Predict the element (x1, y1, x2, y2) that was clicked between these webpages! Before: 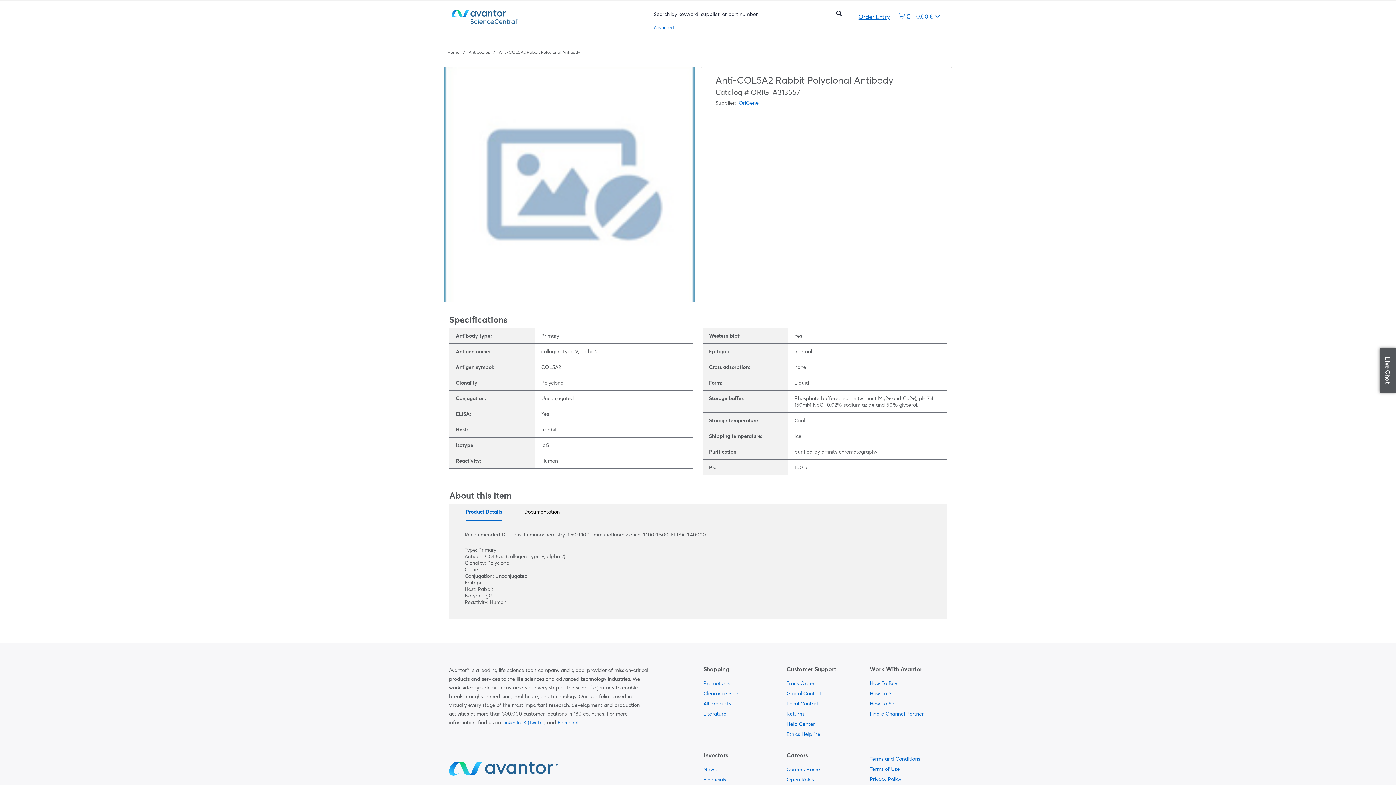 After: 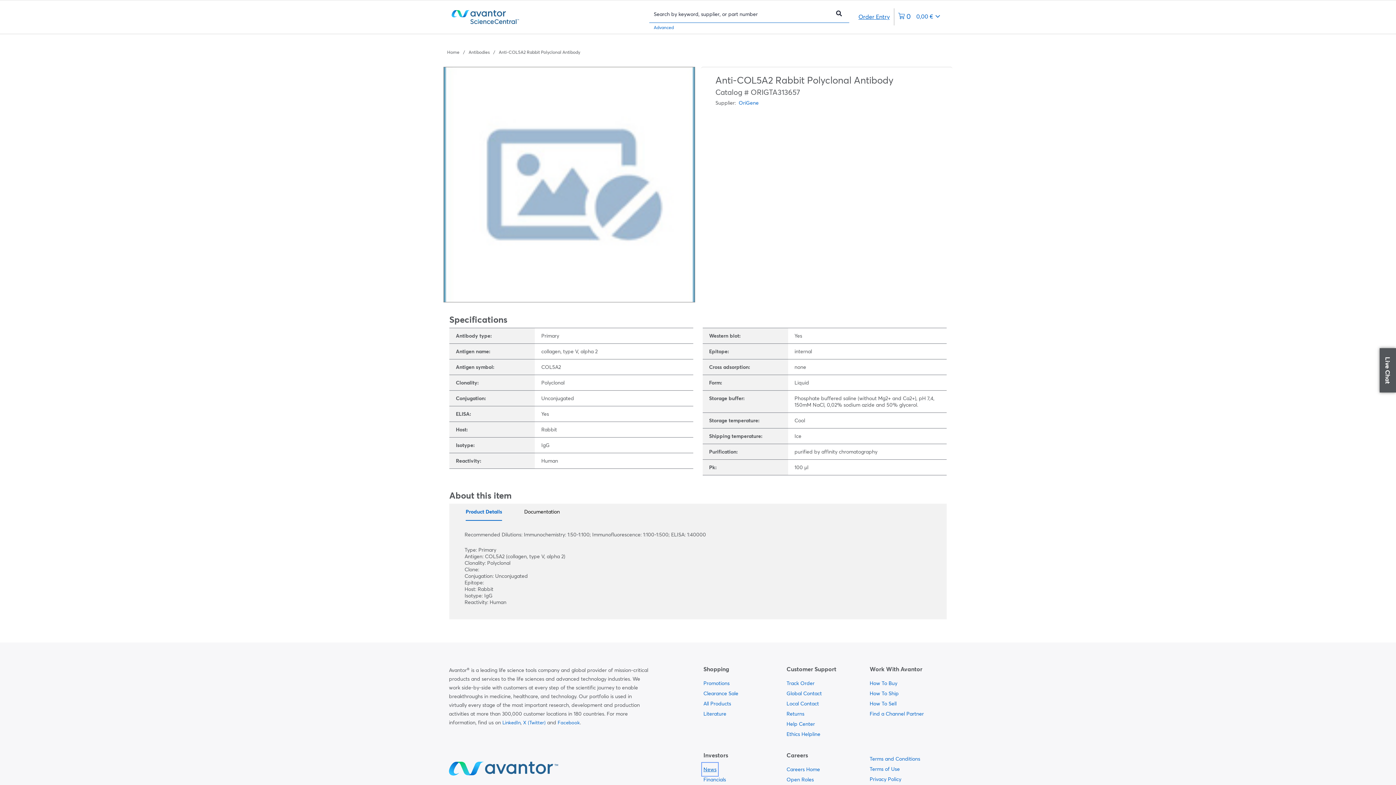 Action: label:   bbox: (703, 764, 716, 774)